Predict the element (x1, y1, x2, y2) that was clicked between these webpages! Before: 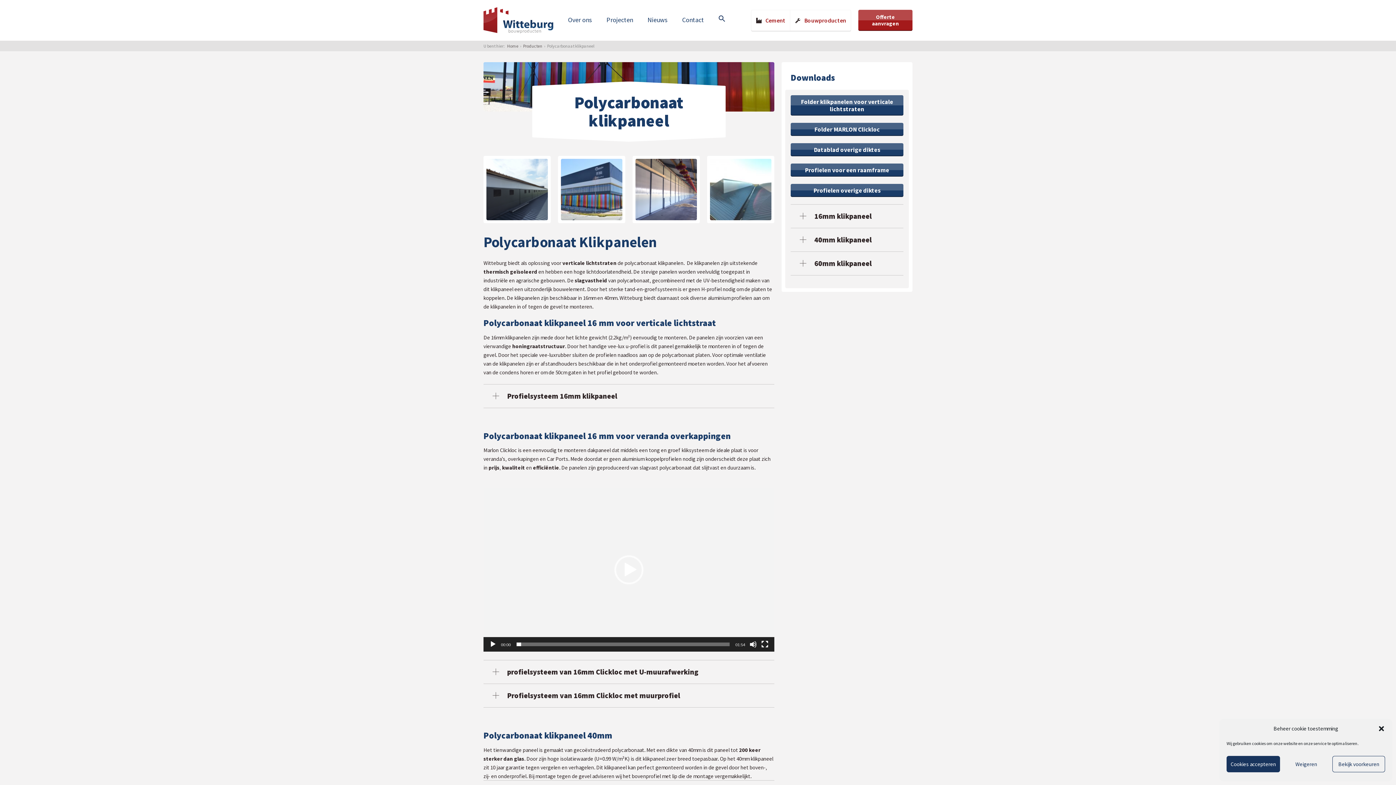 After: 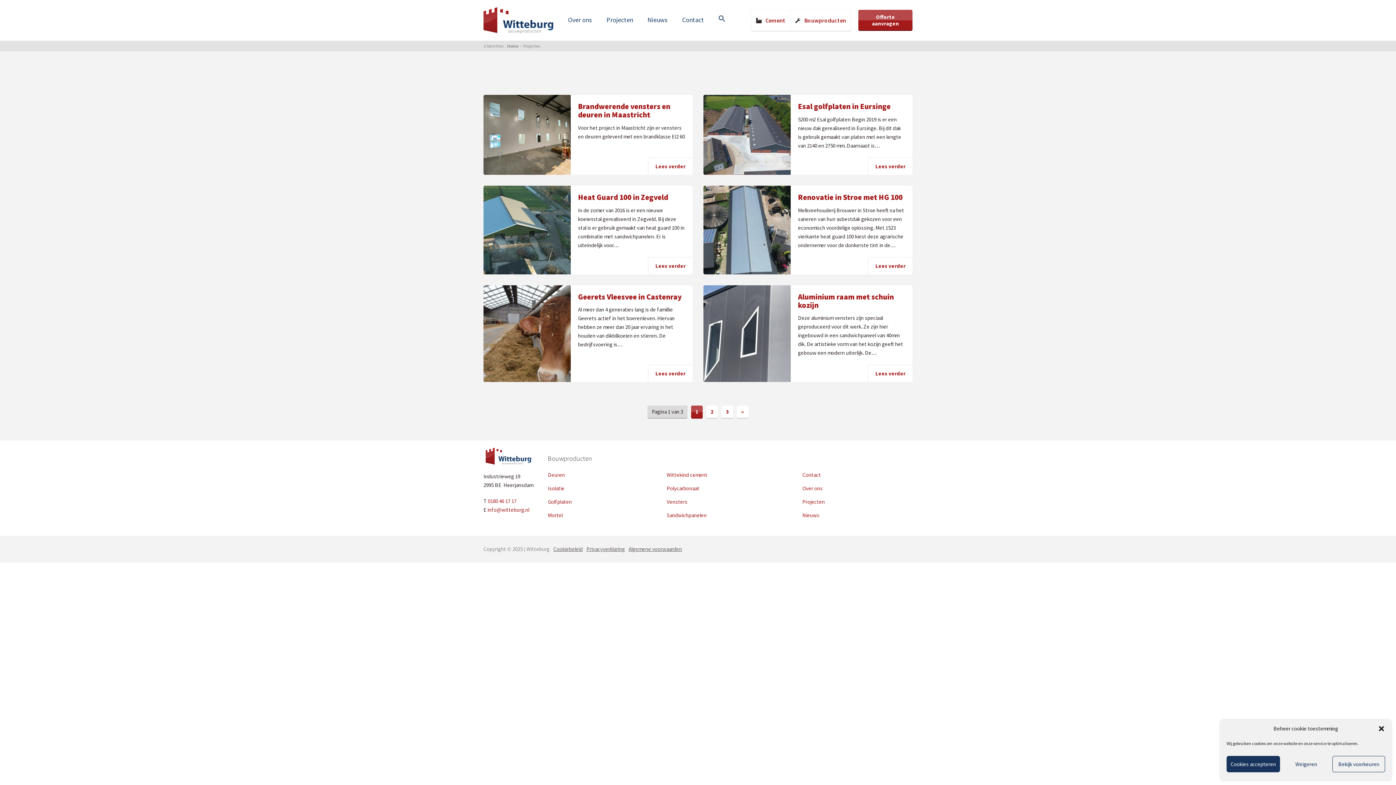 Action: bbox: (599, 10, 640, 29) label: Projecten